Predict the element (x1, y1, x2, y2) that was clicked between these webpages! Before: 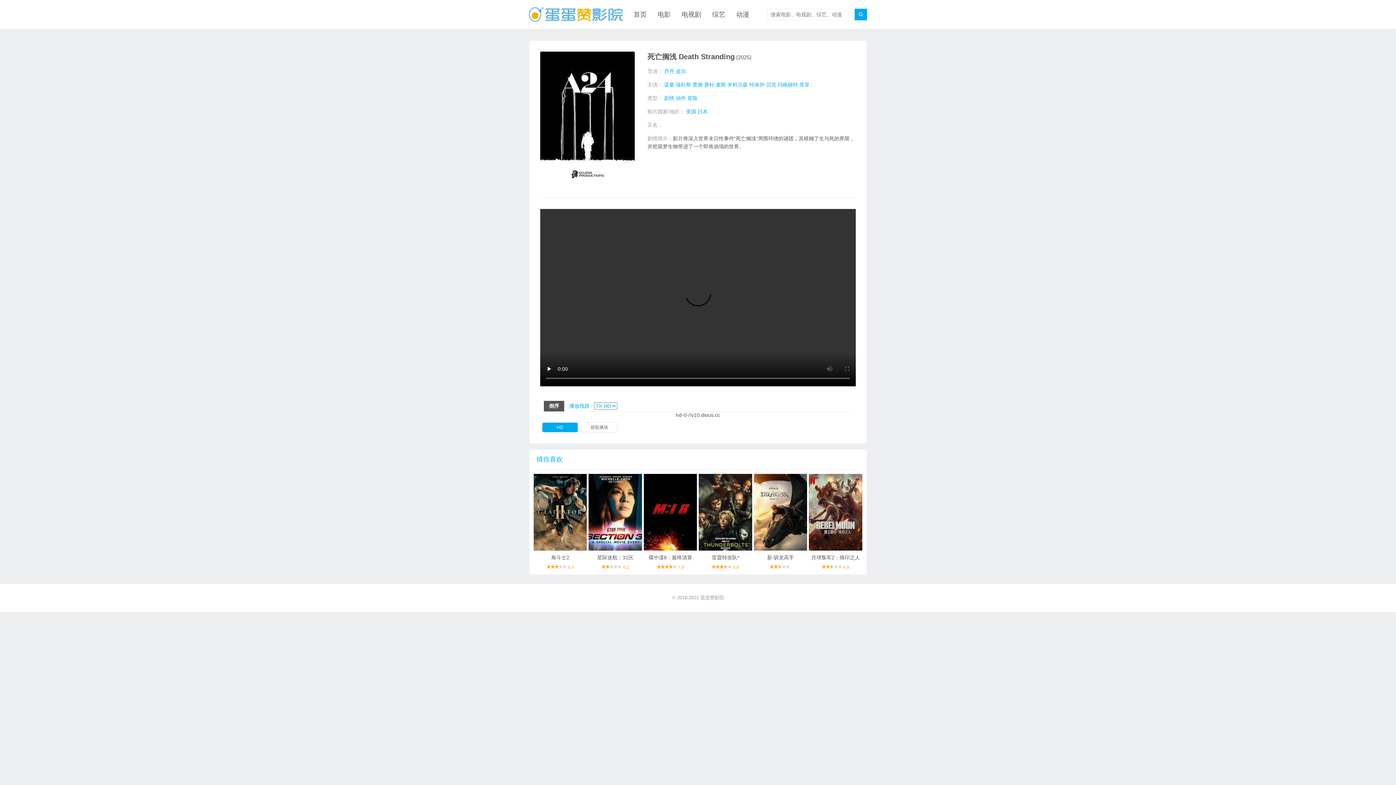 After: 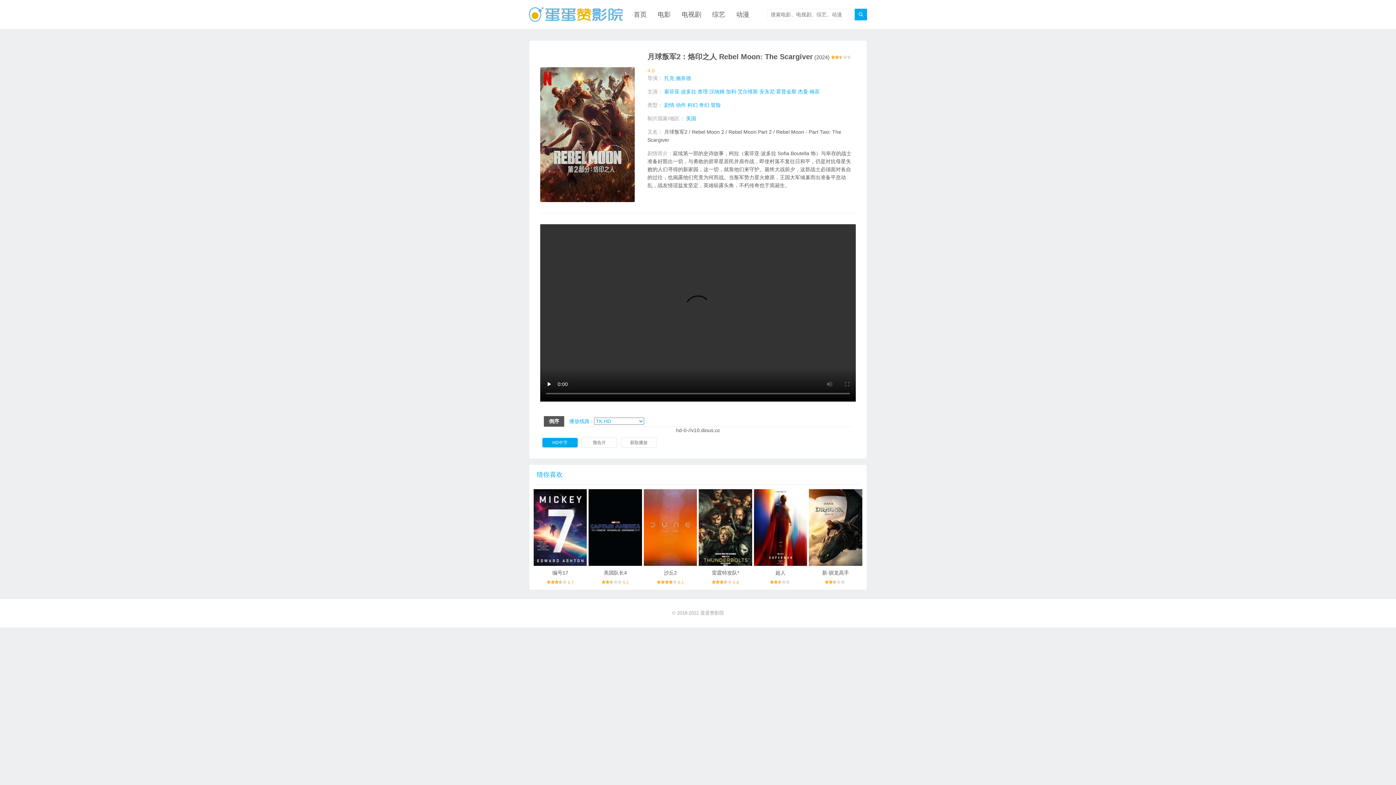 Action: bbox: (809, 474, 862, 550)